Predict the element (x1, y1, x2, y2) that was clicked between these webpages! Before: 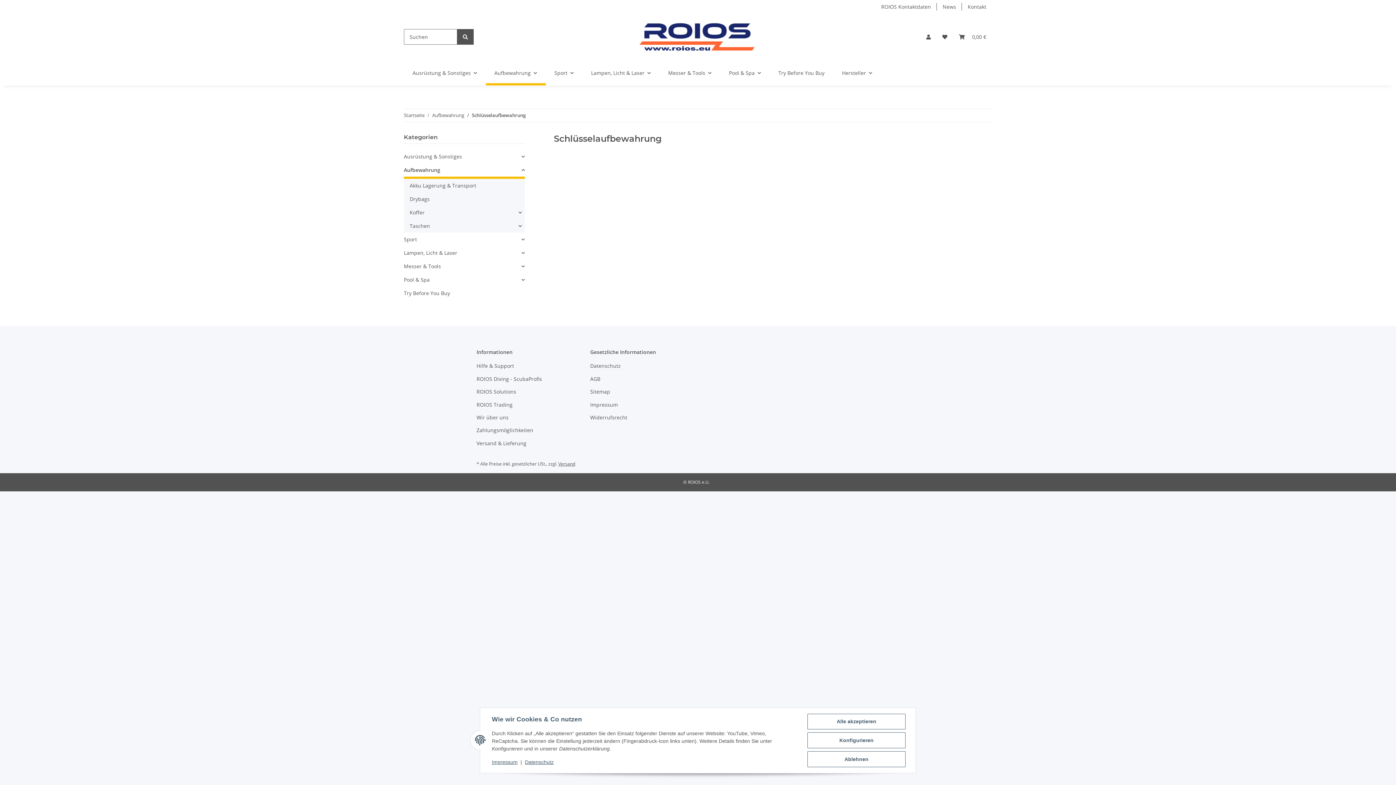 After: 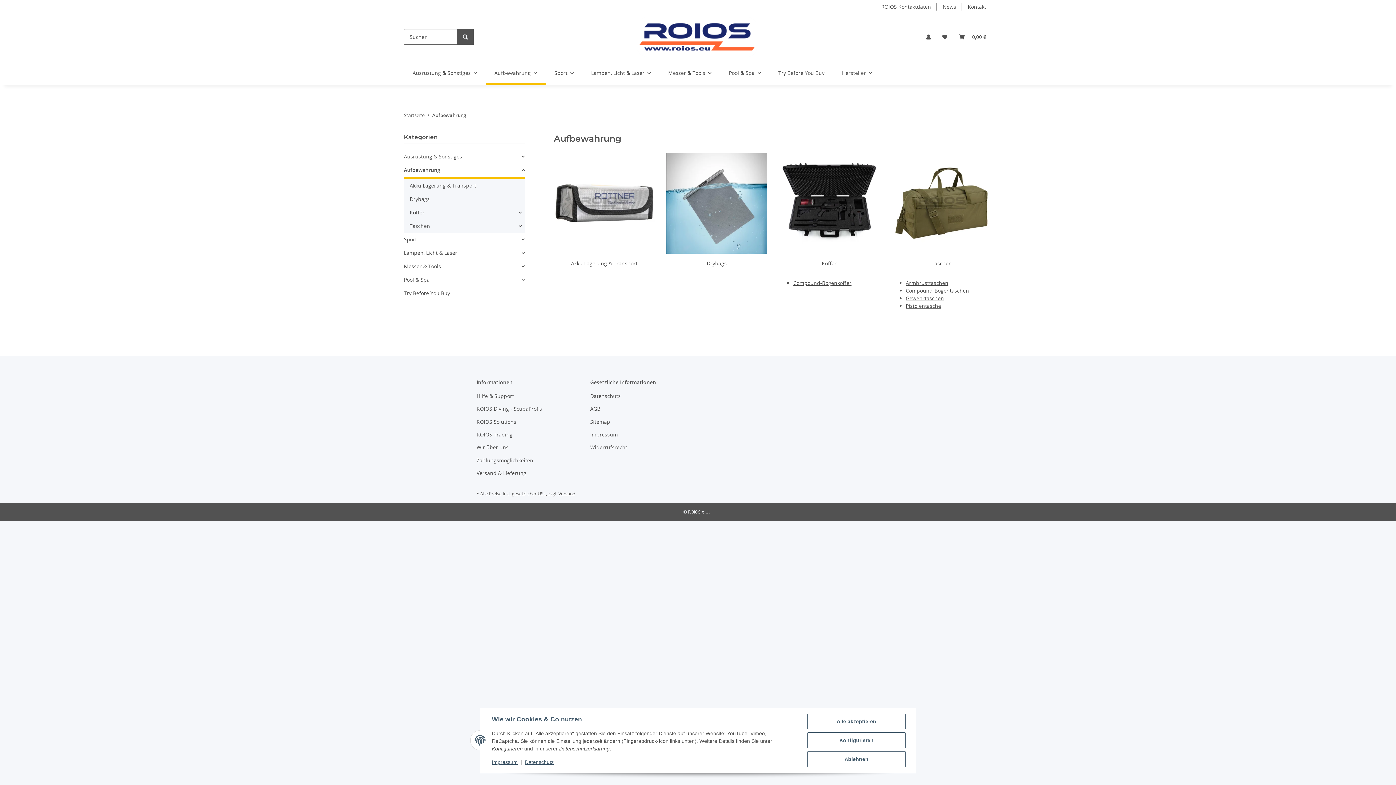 Action: label: Aufbewahrung bbox: (485, 60, 545, 85)